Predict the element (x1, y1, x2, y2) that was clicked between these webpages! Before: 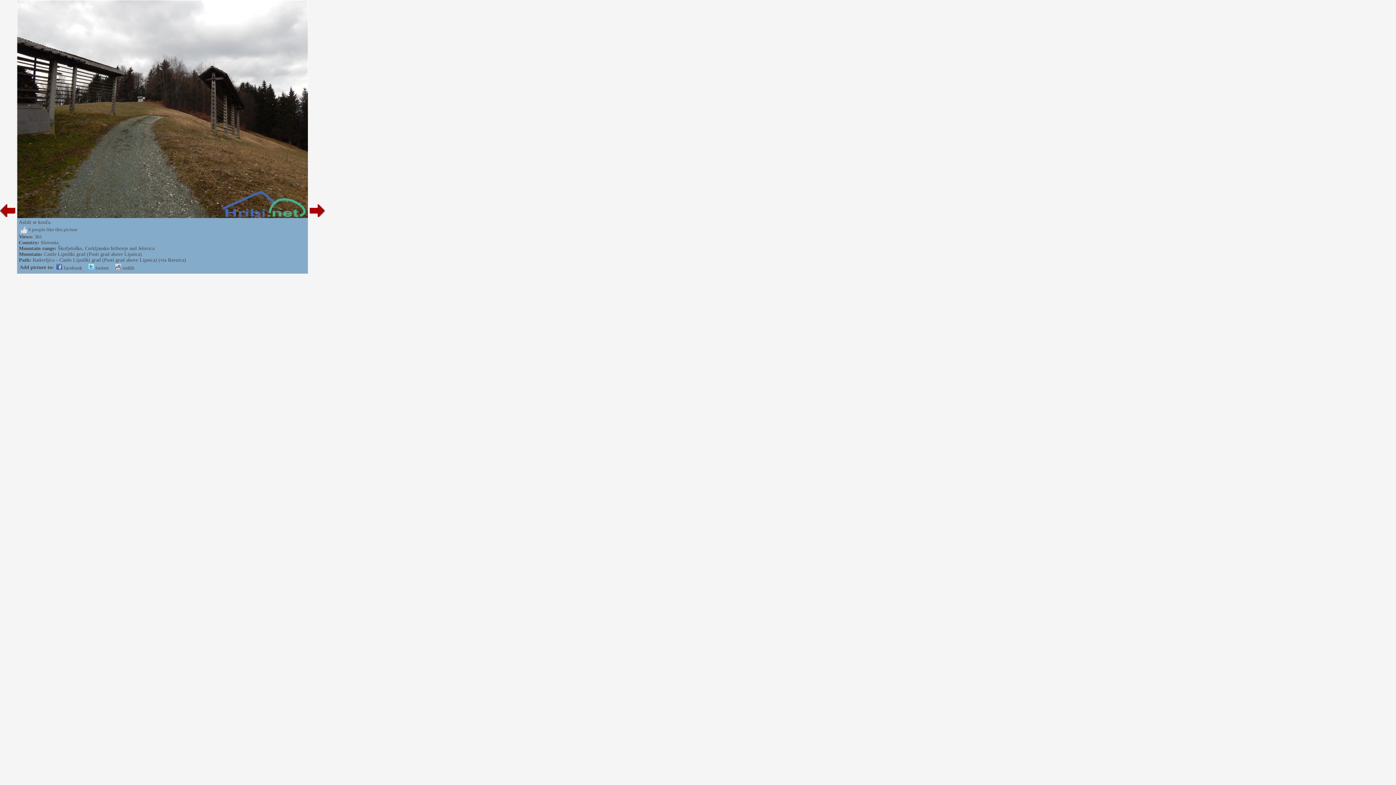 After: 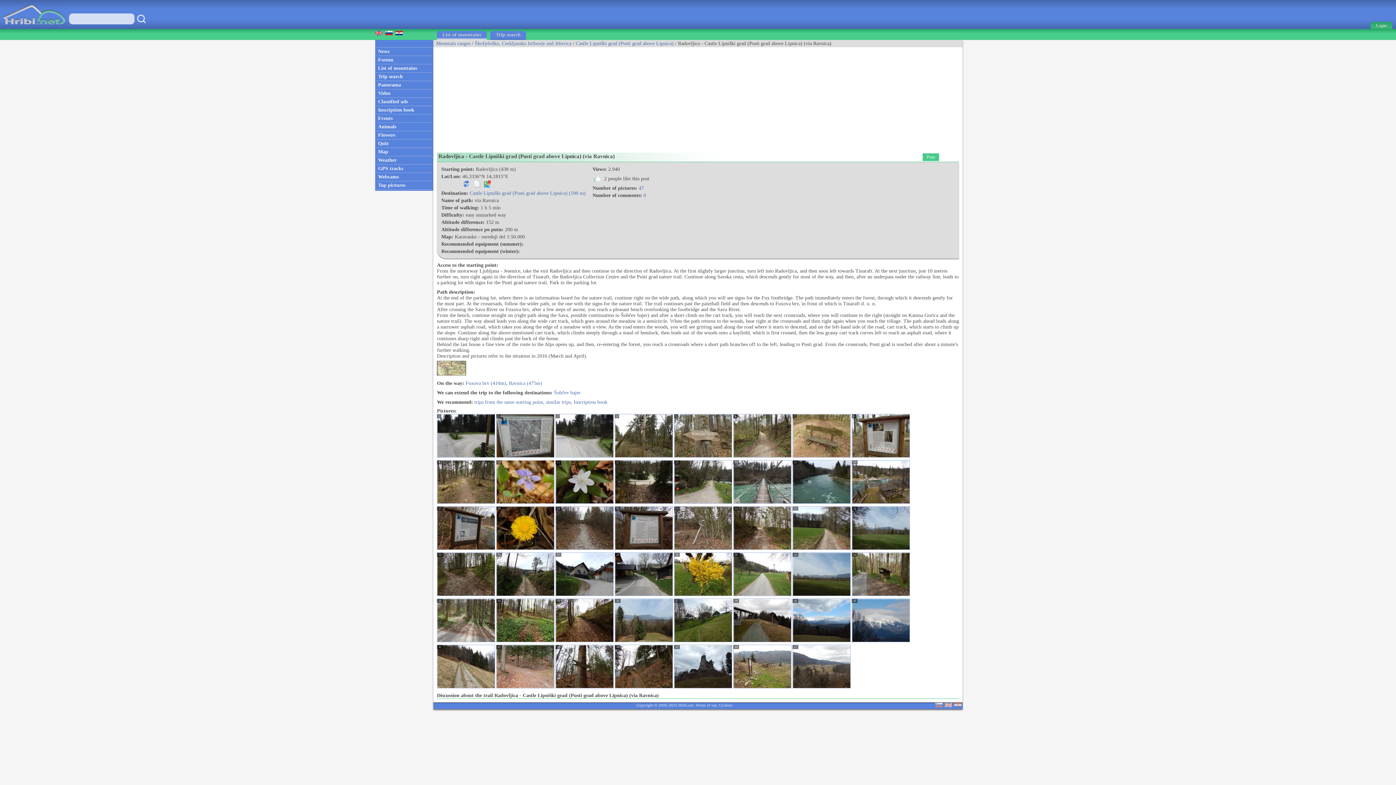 Action: label: Radovljica - Castle Lipniški grad (Pusti grad above Lipnica) (via Ravnica) bbox: (32, 257, 186, 262)